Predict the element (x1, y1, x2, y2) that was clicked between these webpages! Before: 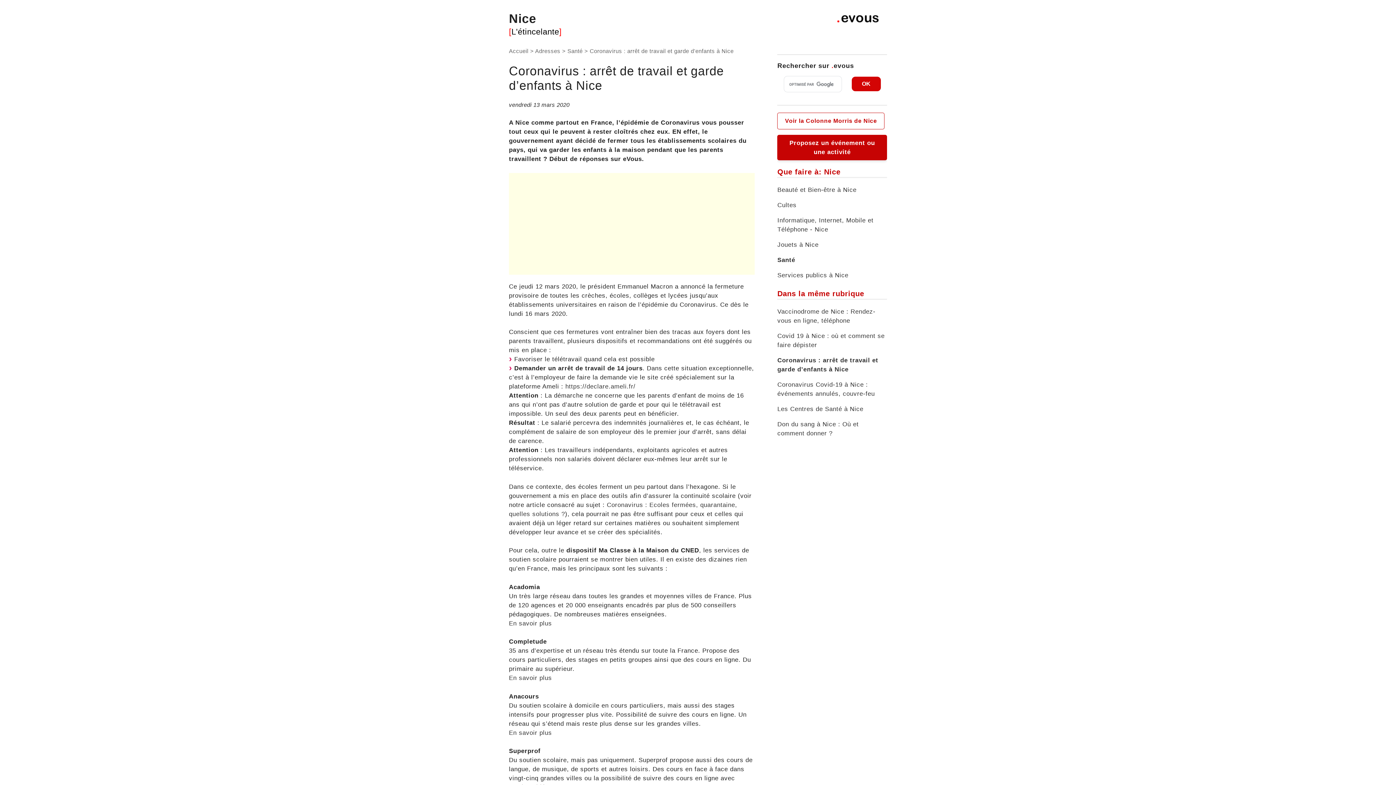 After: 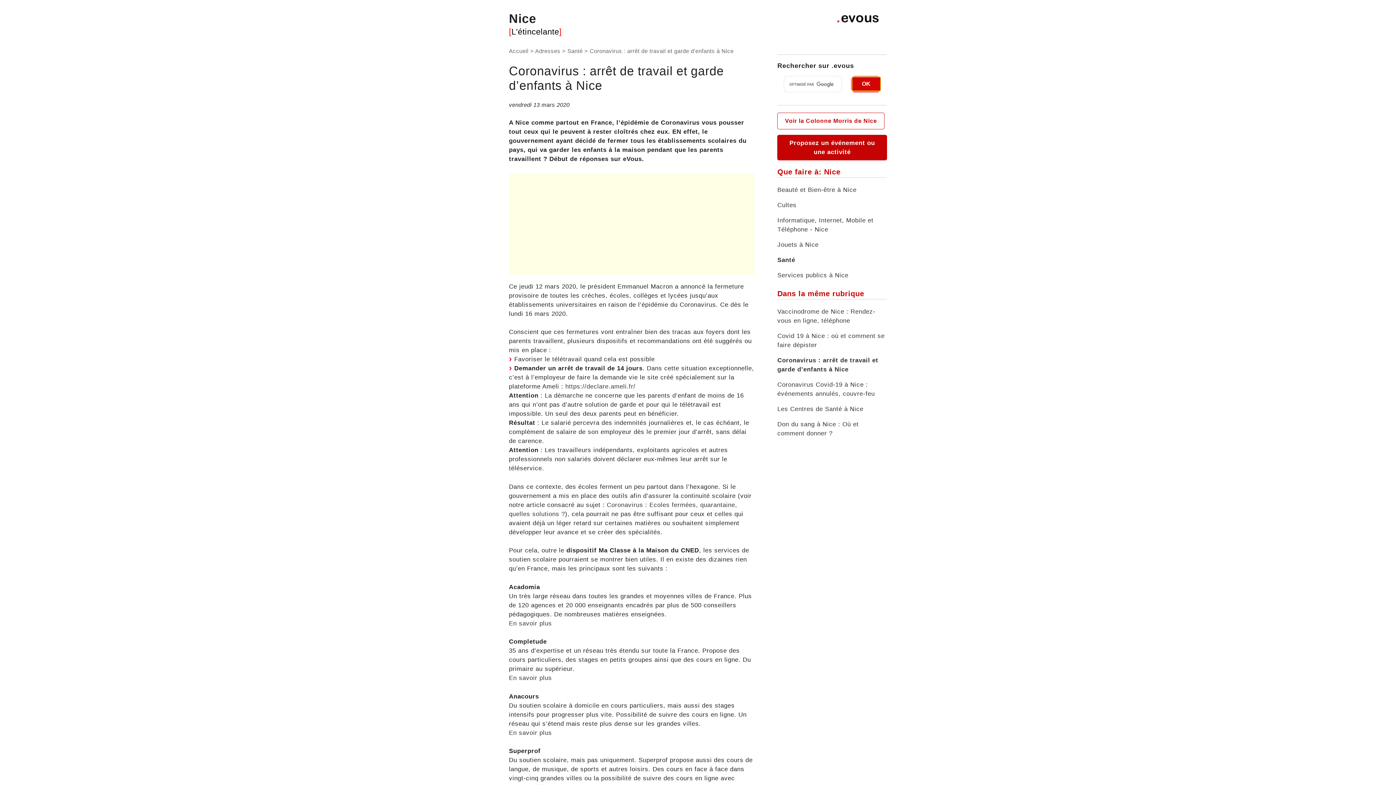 Action: bbox: (851, 76, 880, 91)